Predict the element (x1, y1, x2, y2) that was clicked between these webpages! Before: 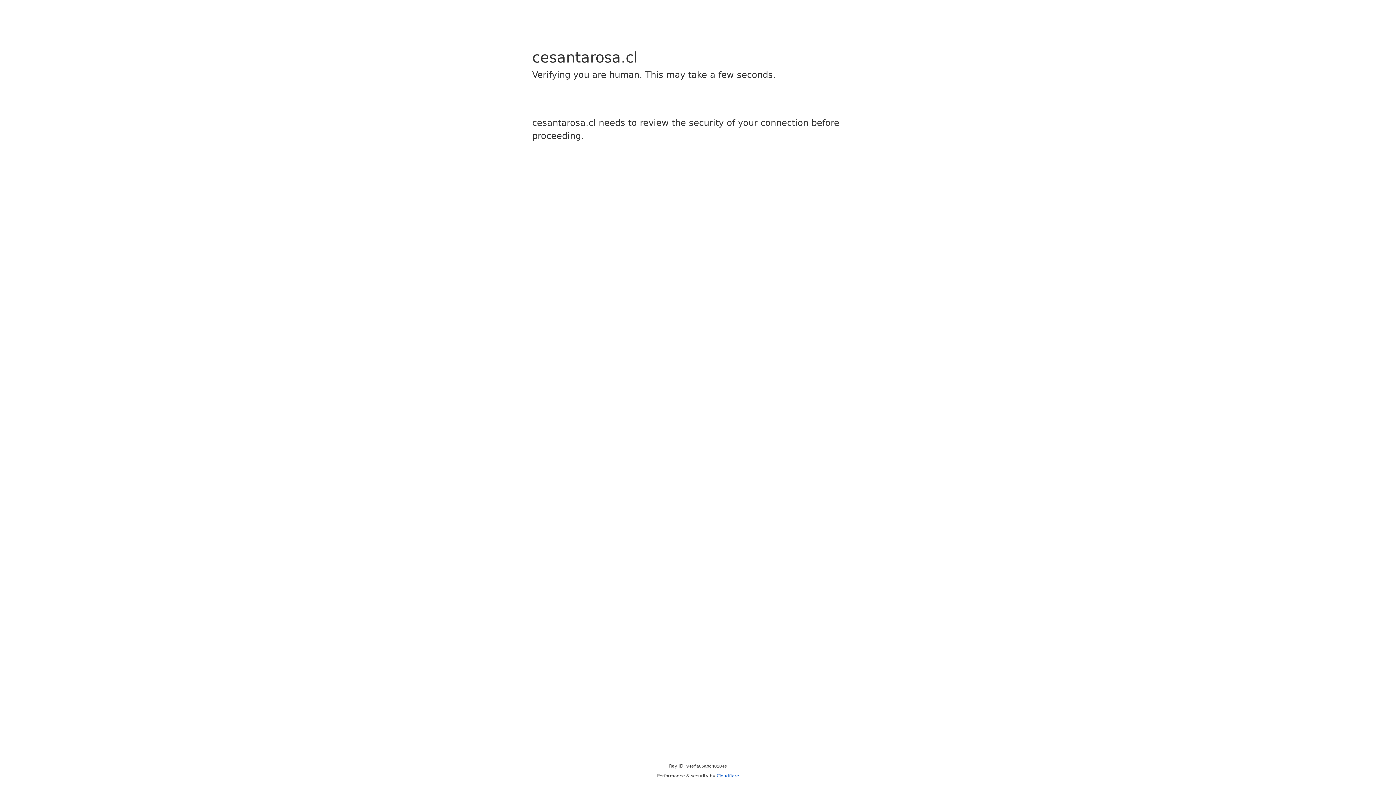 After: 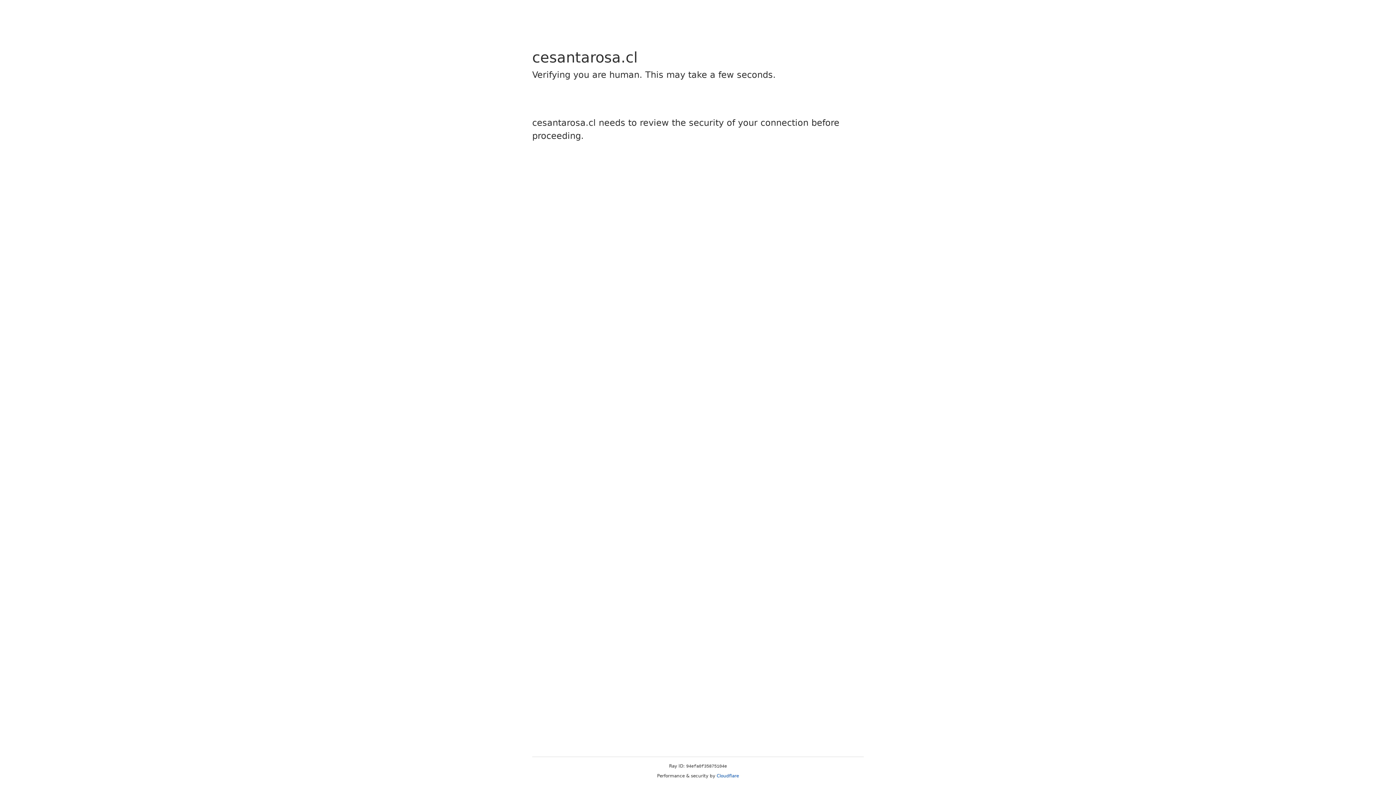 Action: label: Cloudflare bbox: (716, 773, 739, 778)